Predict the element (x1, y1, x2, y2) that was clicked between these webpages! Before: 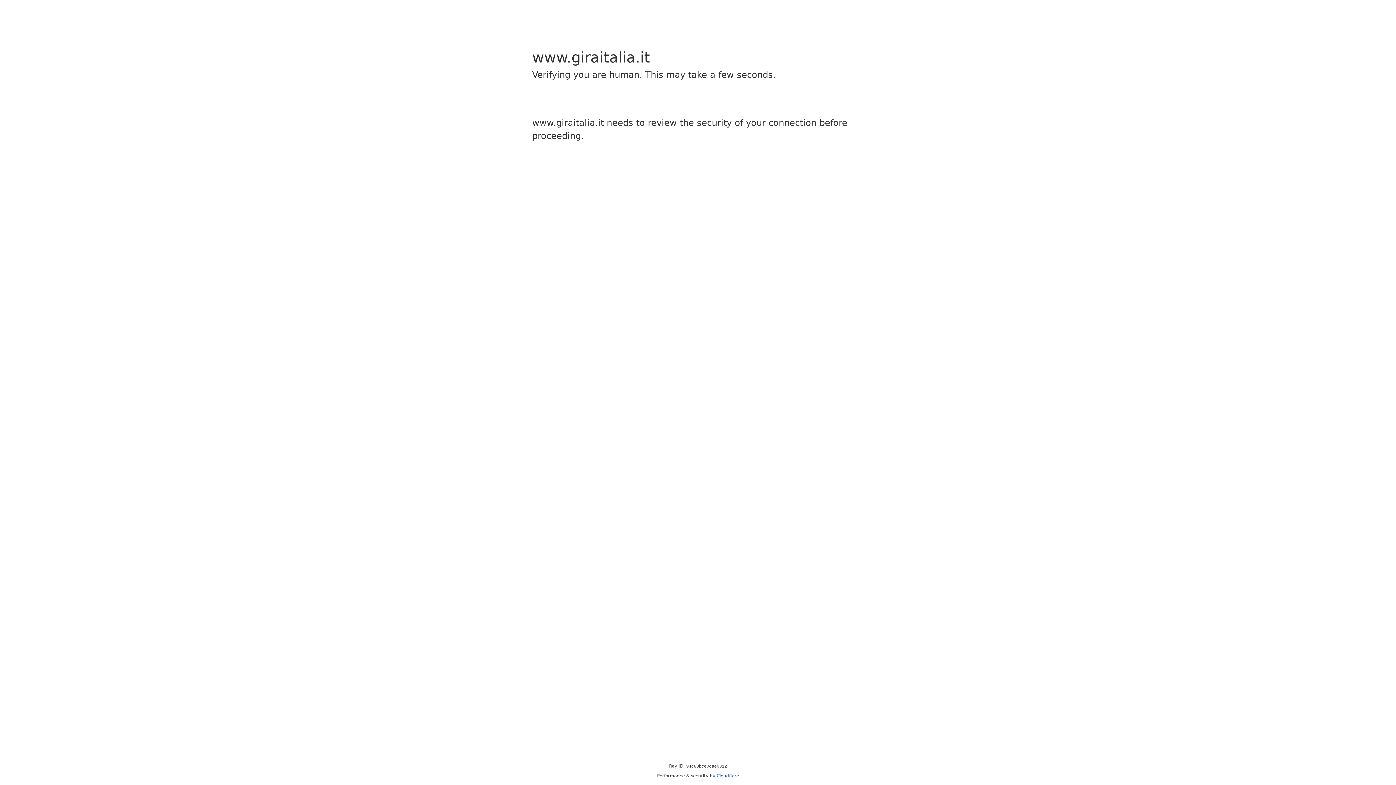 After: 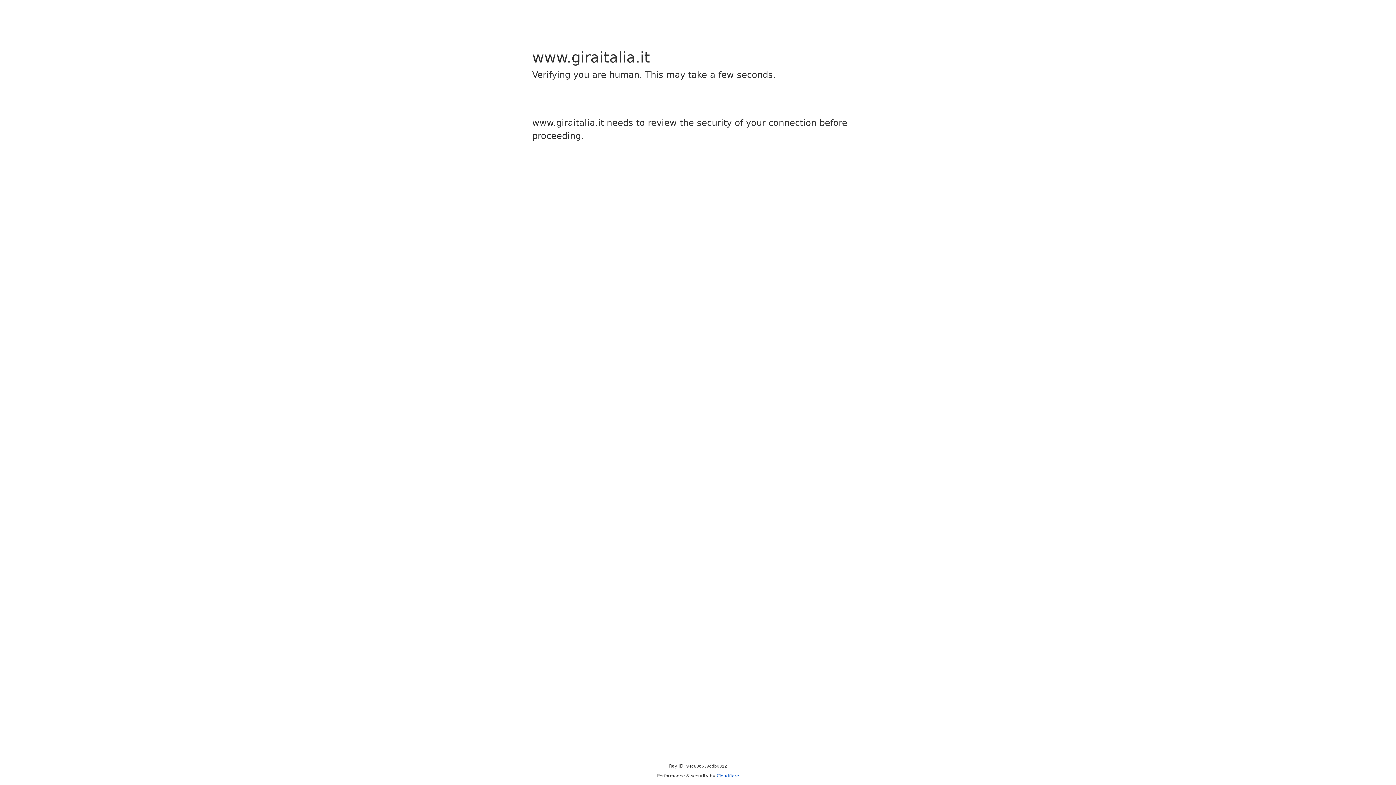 Action: label: Cloudflare bbox: (716, 773, 739, 778)